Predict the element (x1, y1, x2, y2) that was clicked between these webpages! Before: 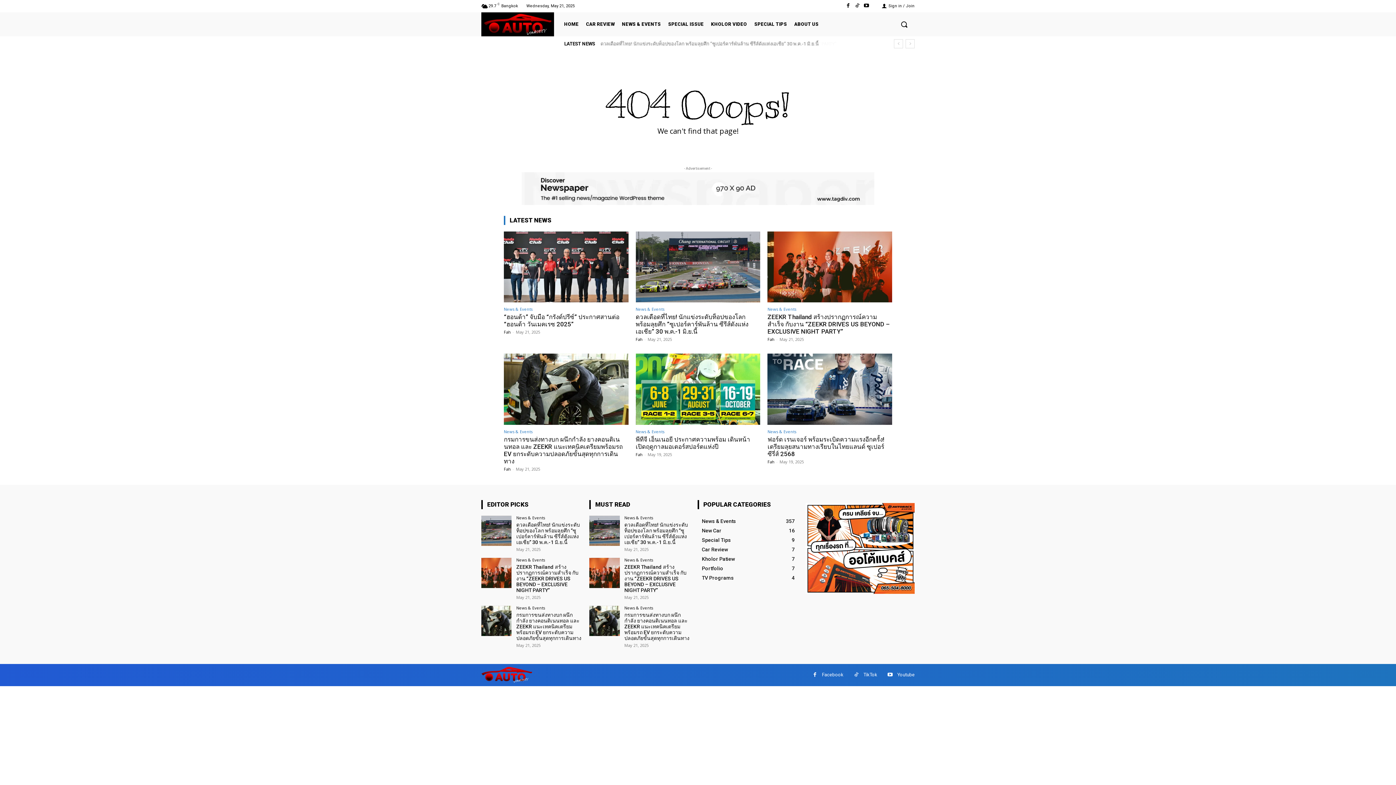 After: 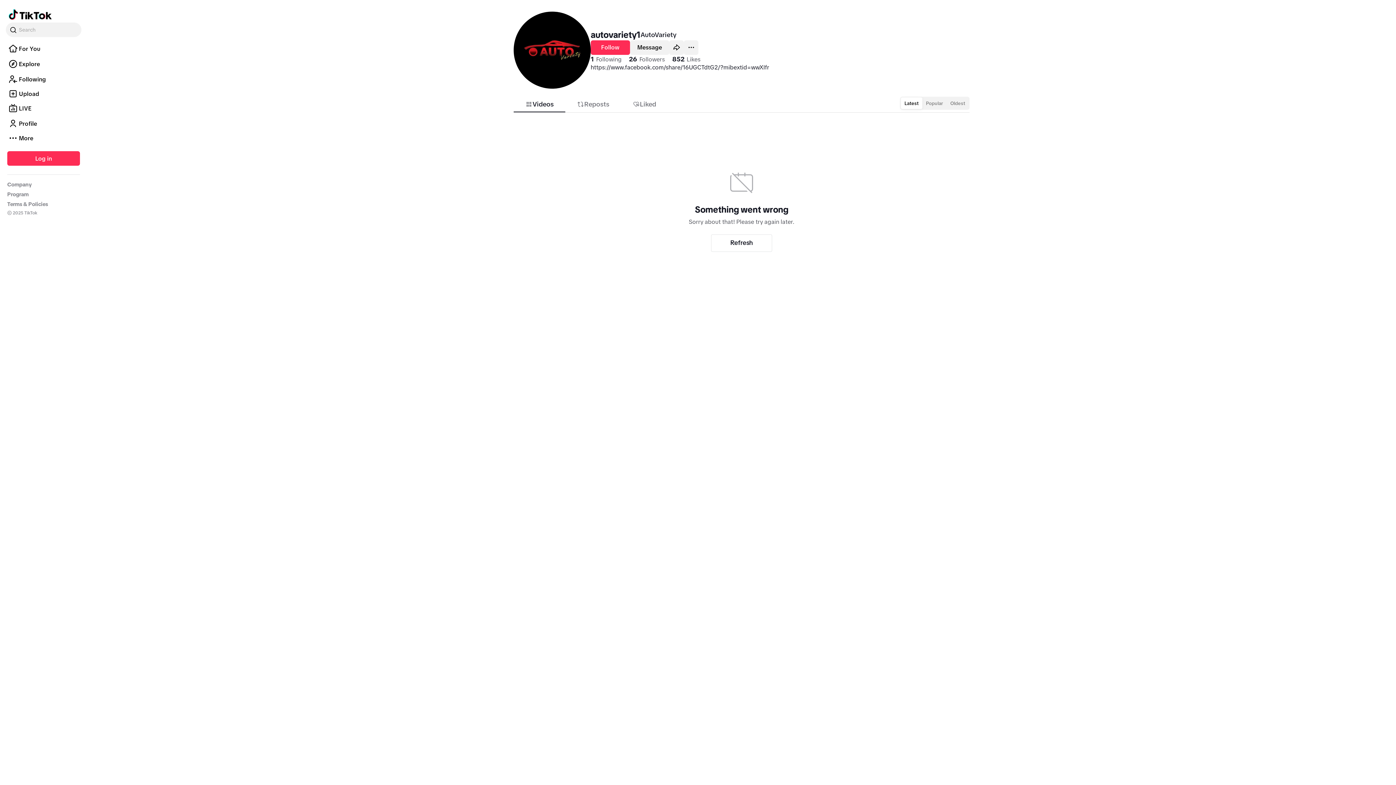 Action: bbox: (850, 669, 862, 681)